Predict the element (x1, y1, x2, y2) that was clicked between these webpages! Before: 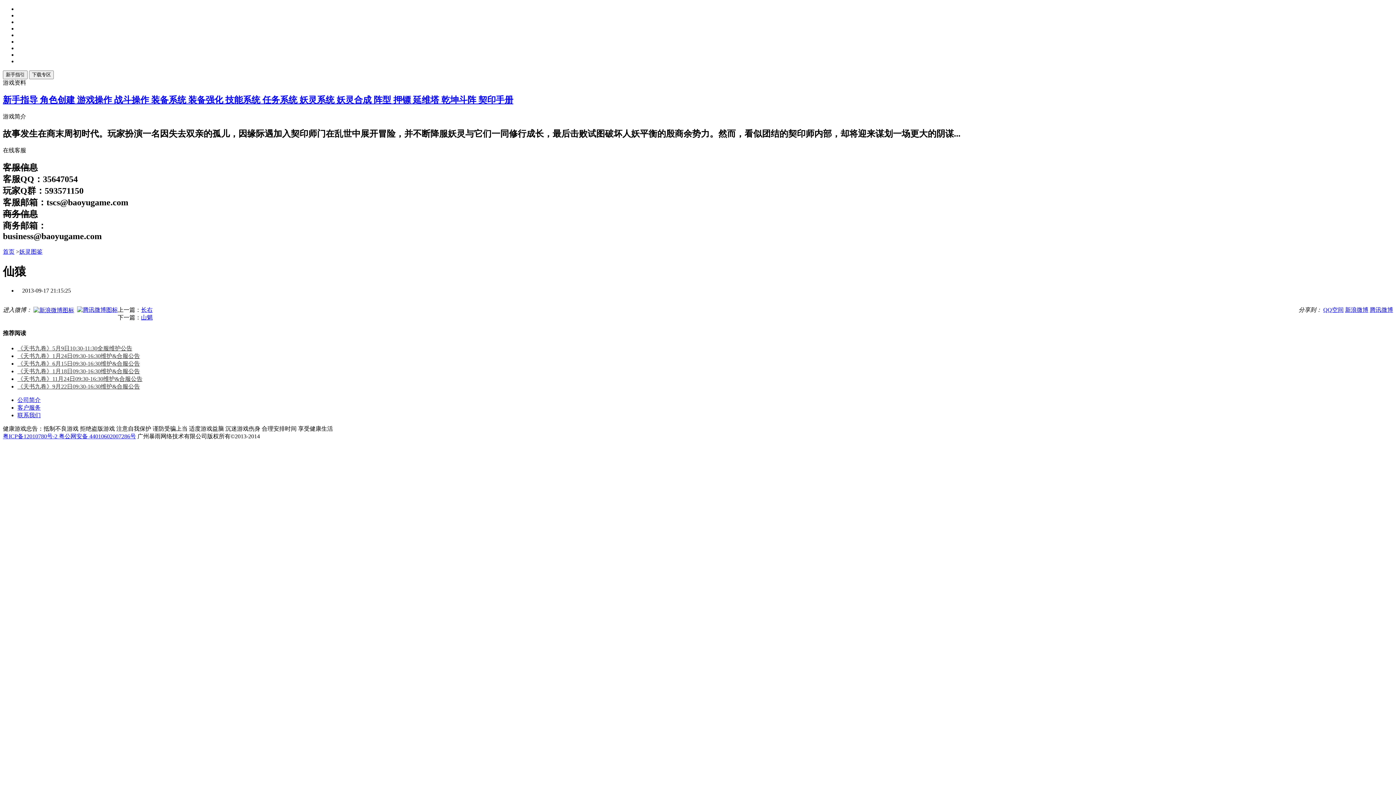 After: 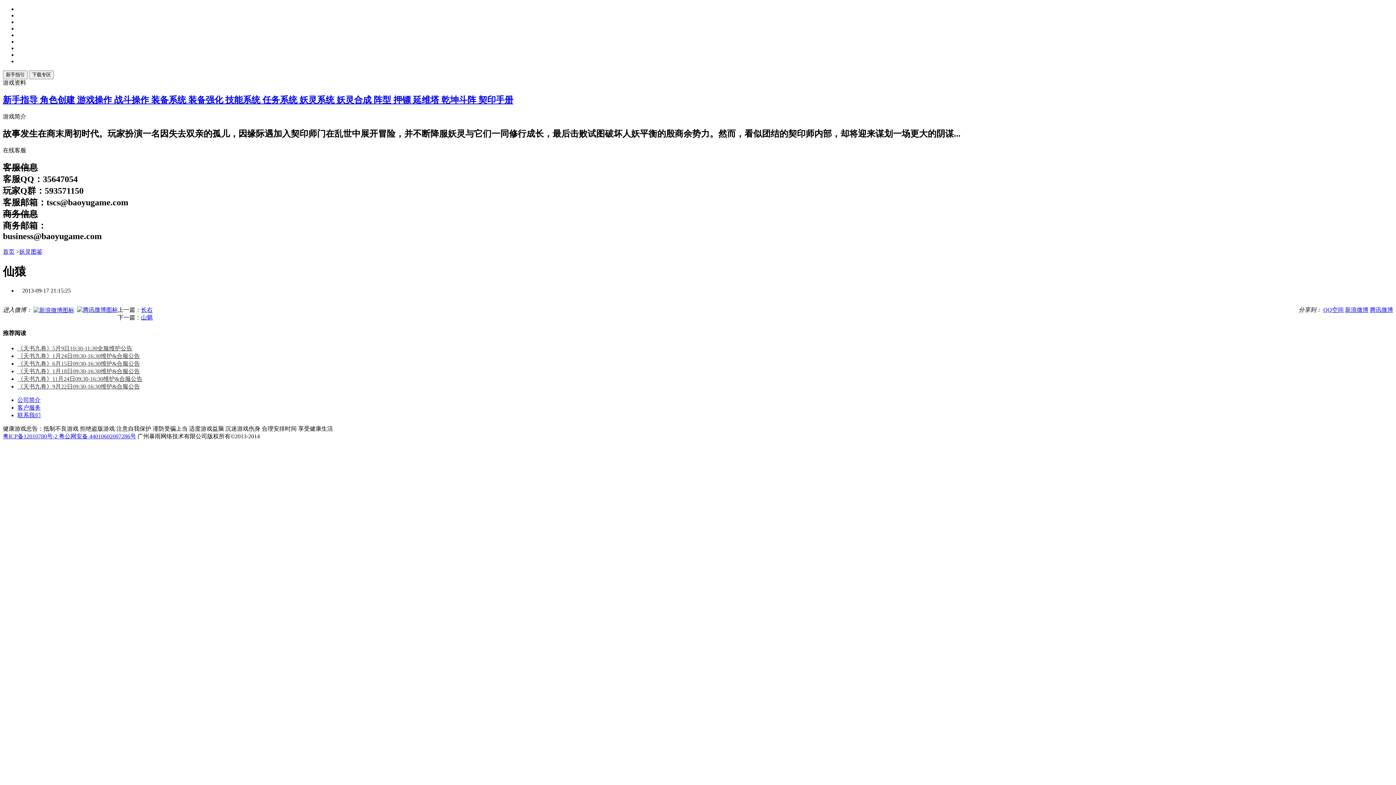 Action: label: 任务系统  bbox: (262, 95, 299, 104)